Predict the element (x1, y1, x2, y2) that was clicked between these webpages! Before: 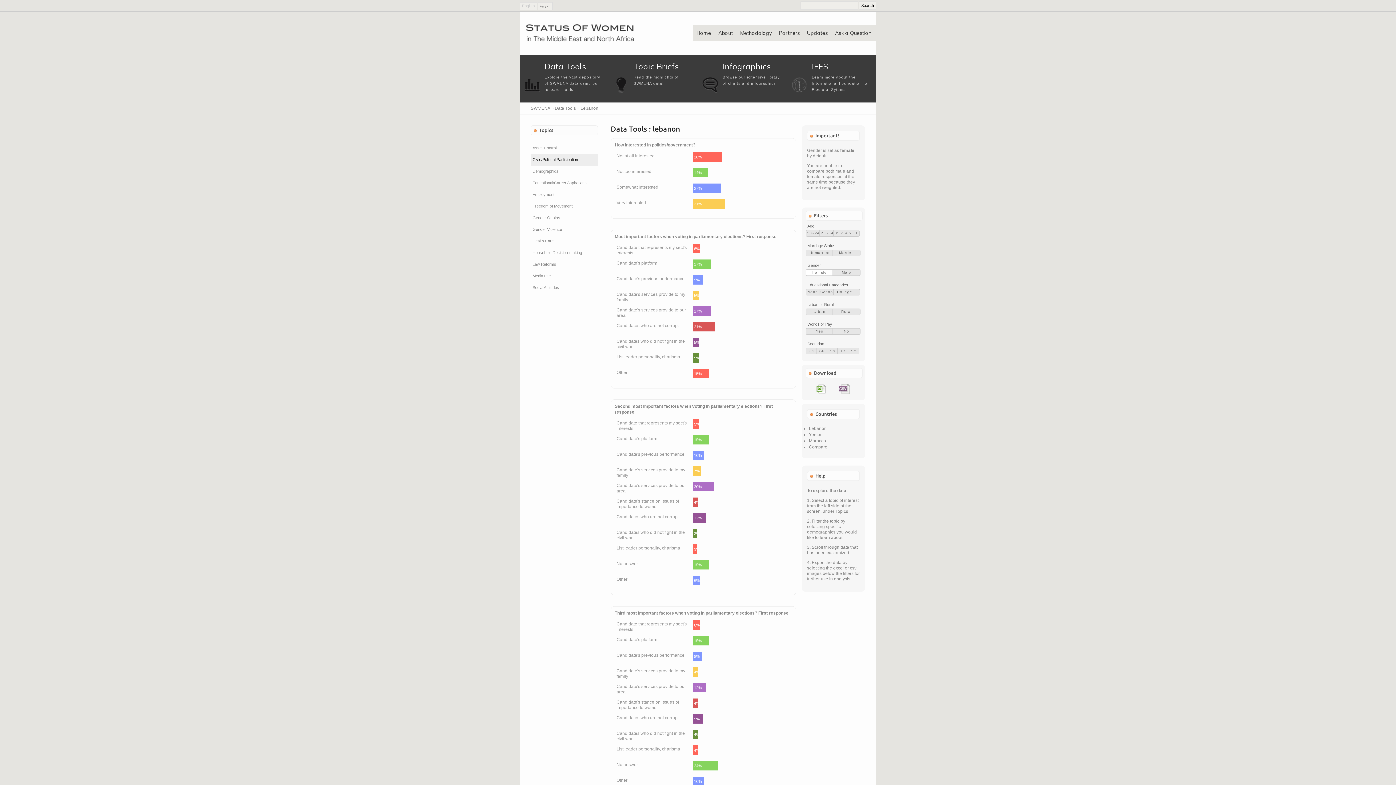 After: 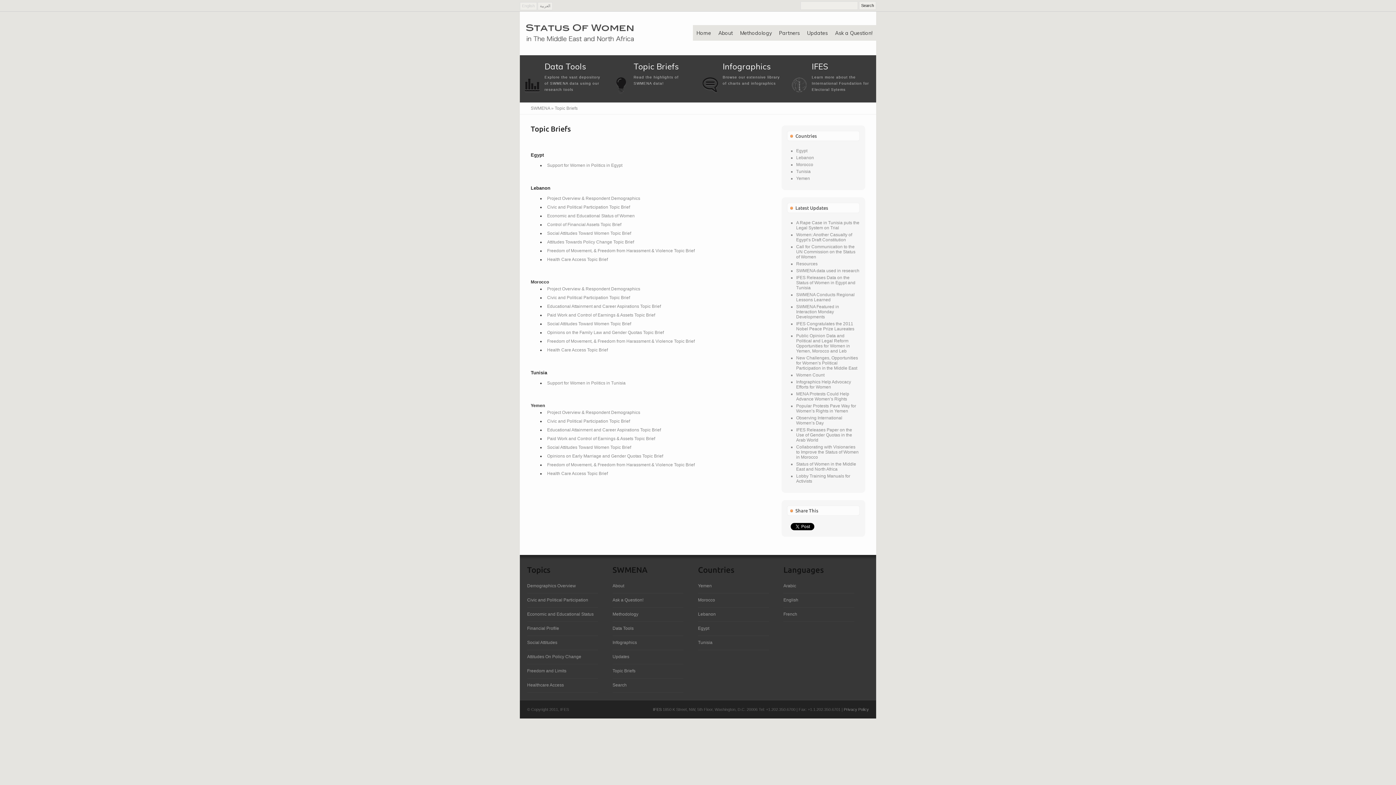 Action: bbox: (633, 61, 678, 71) label: Topic Briefs